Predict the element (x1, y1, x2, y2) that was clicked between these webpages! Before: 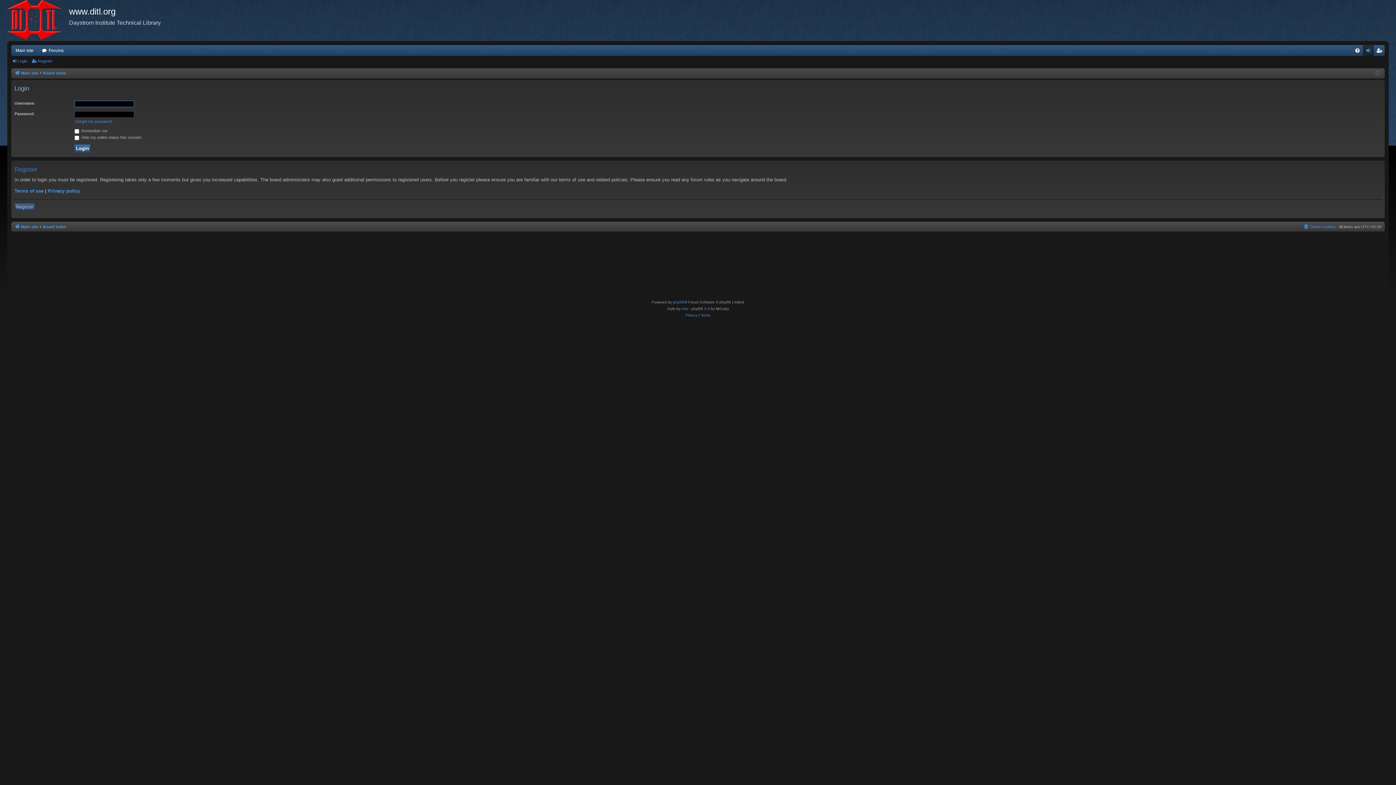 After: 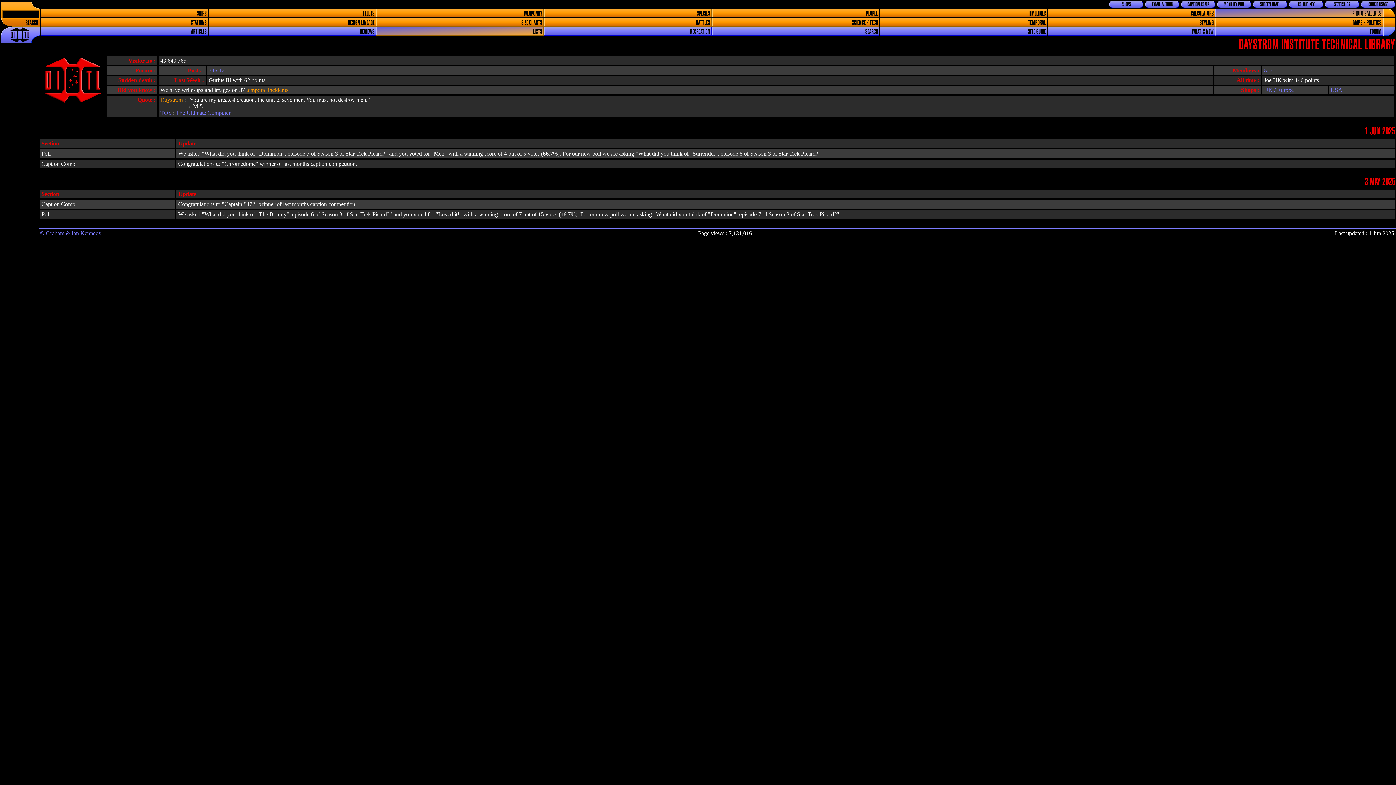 Action: label: Main site bbox: (14, 223, 38, 231)